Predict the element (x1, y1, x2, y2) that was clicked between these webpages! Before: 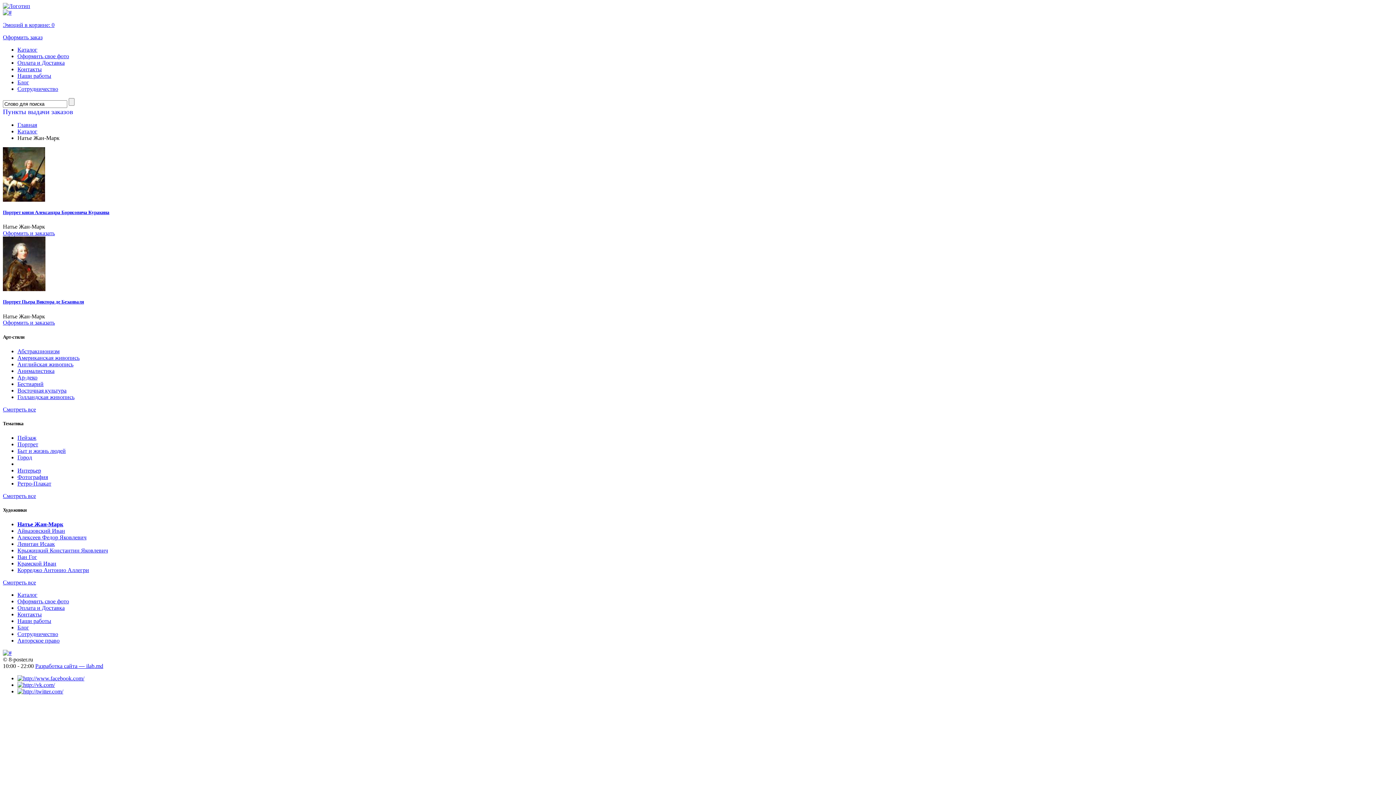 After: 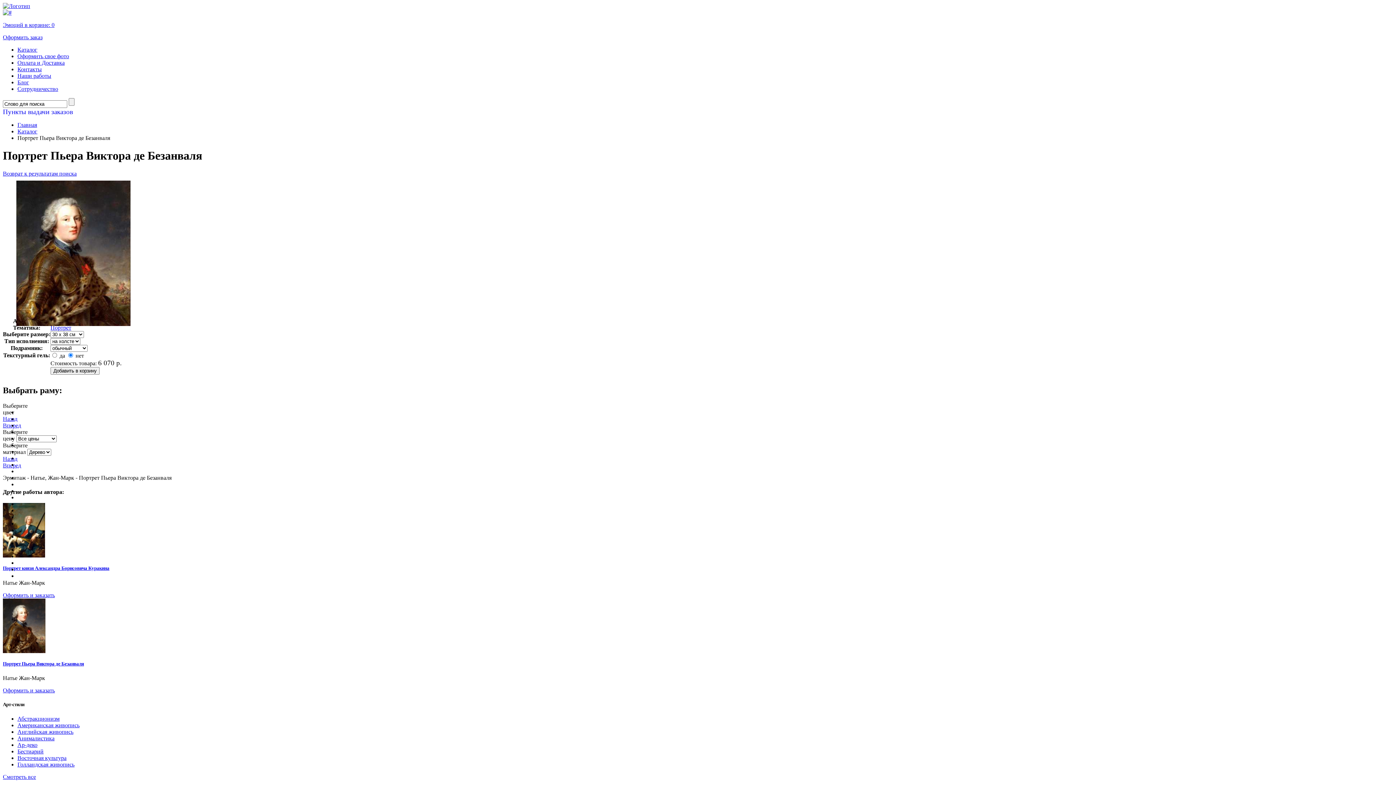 Action: bbox: (2, 286, 45, 292)